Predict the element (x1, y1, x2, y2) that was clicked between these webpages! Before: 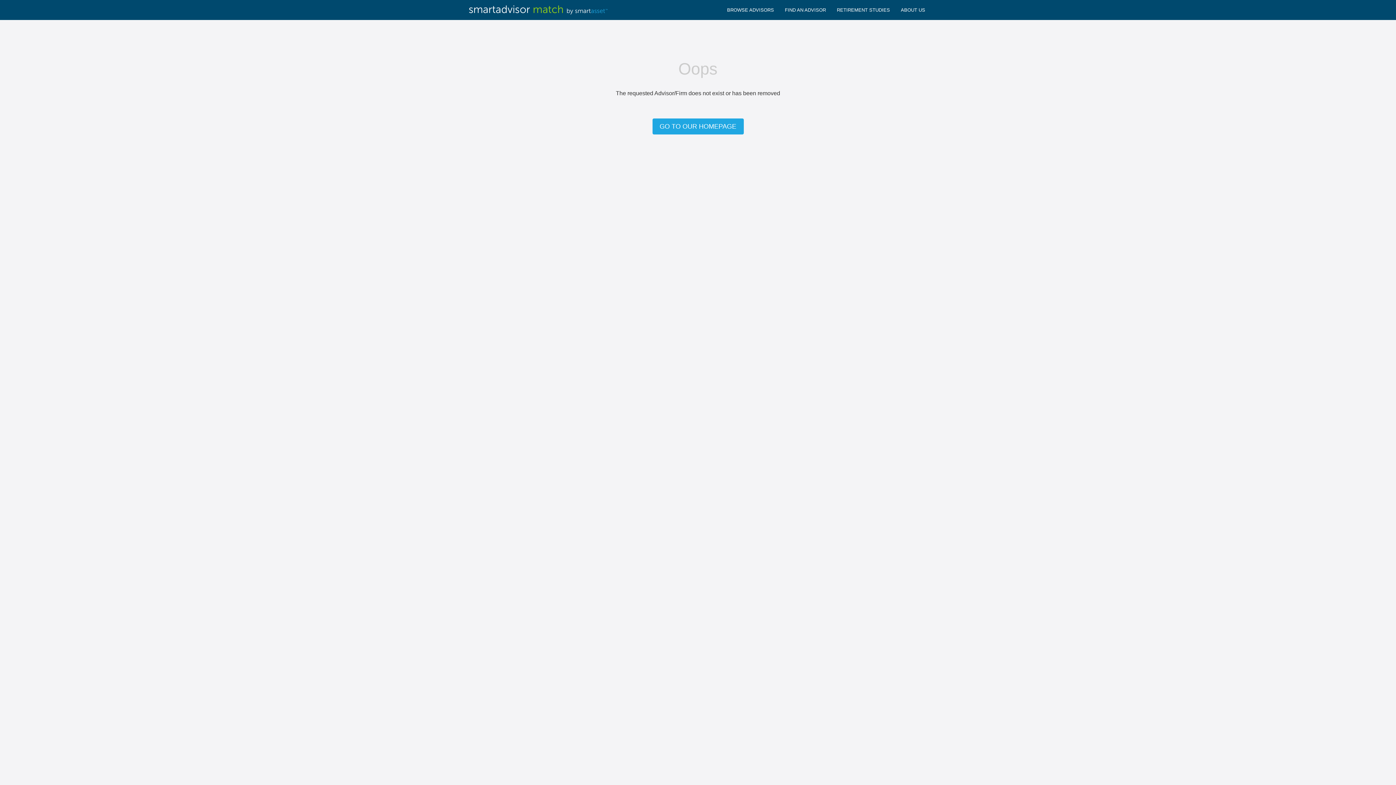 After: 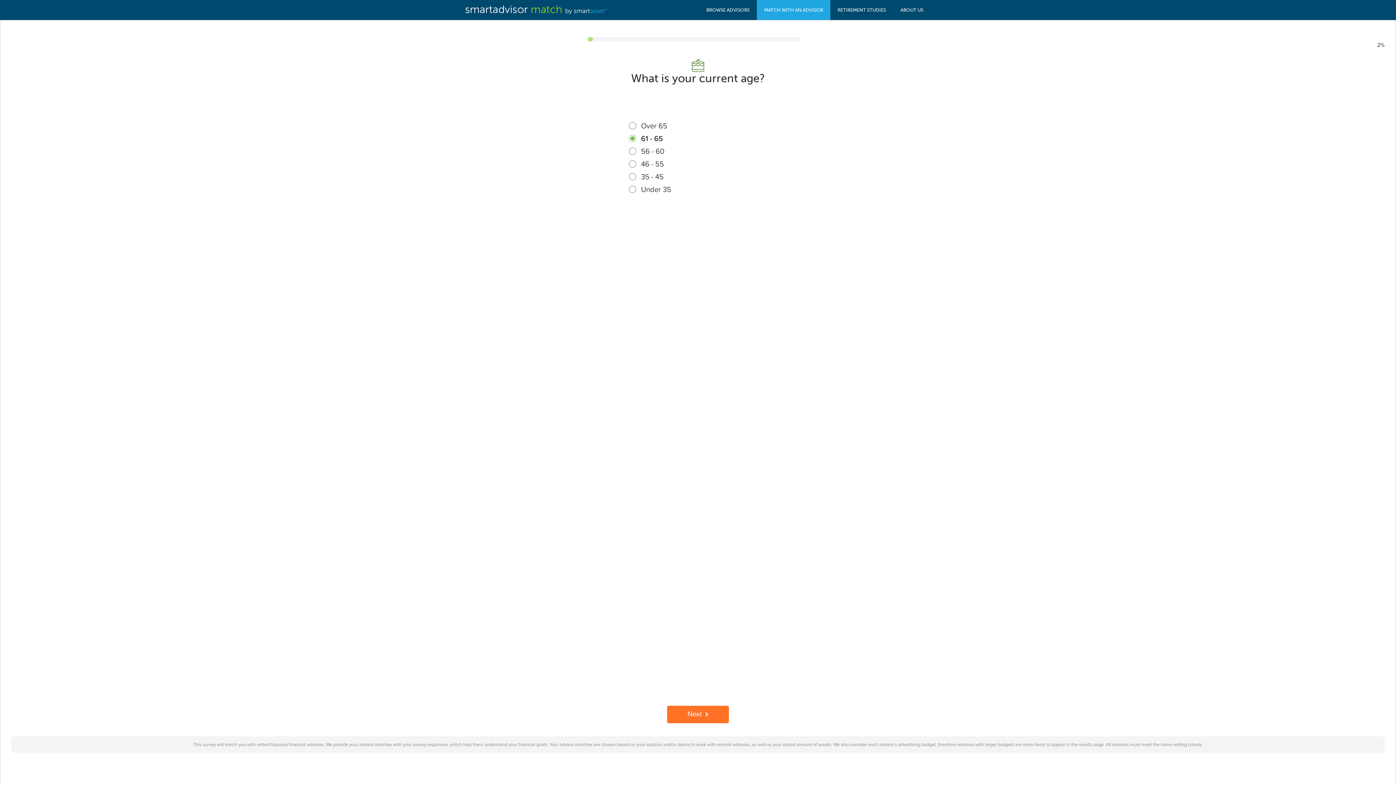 Action: bbox: (779, 0, 831, 20) label: FIND AN ADVISOR